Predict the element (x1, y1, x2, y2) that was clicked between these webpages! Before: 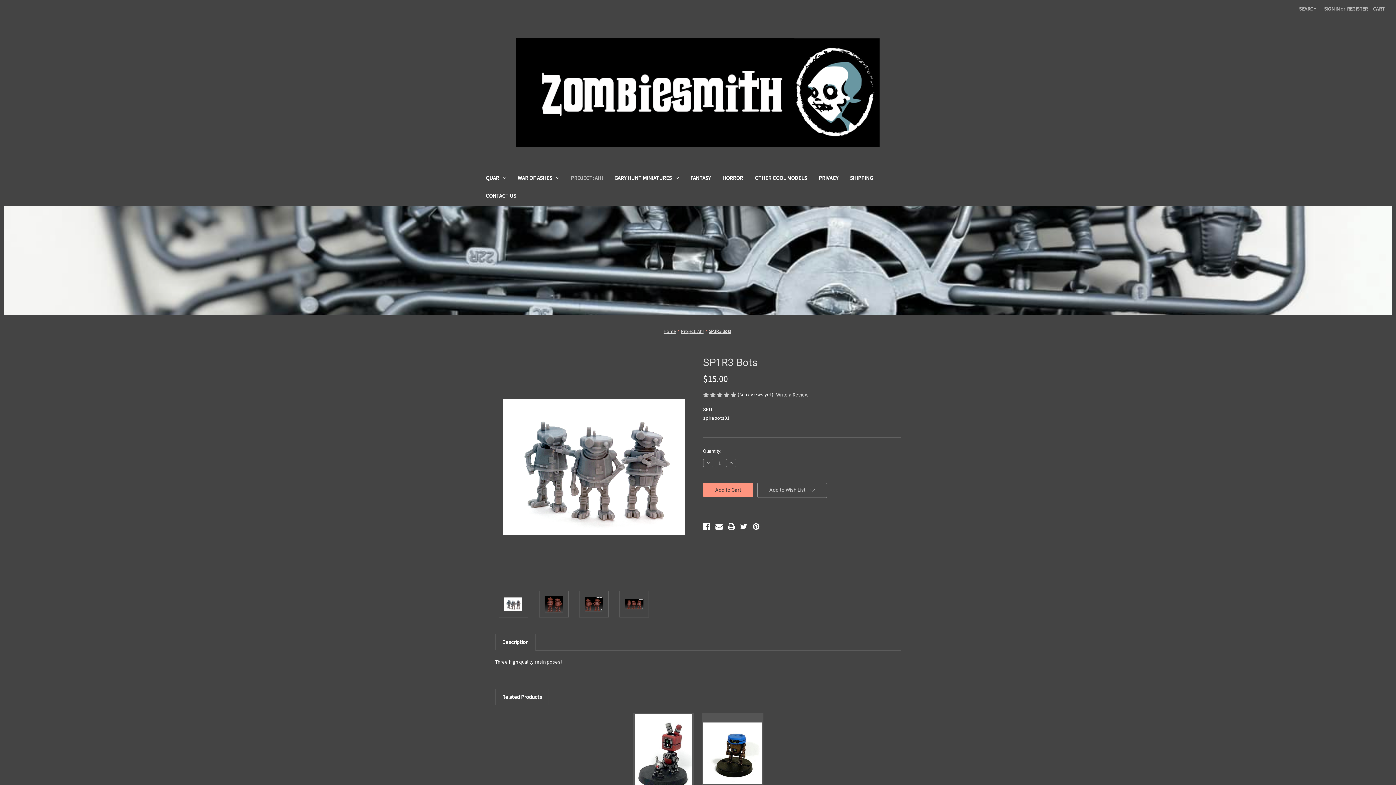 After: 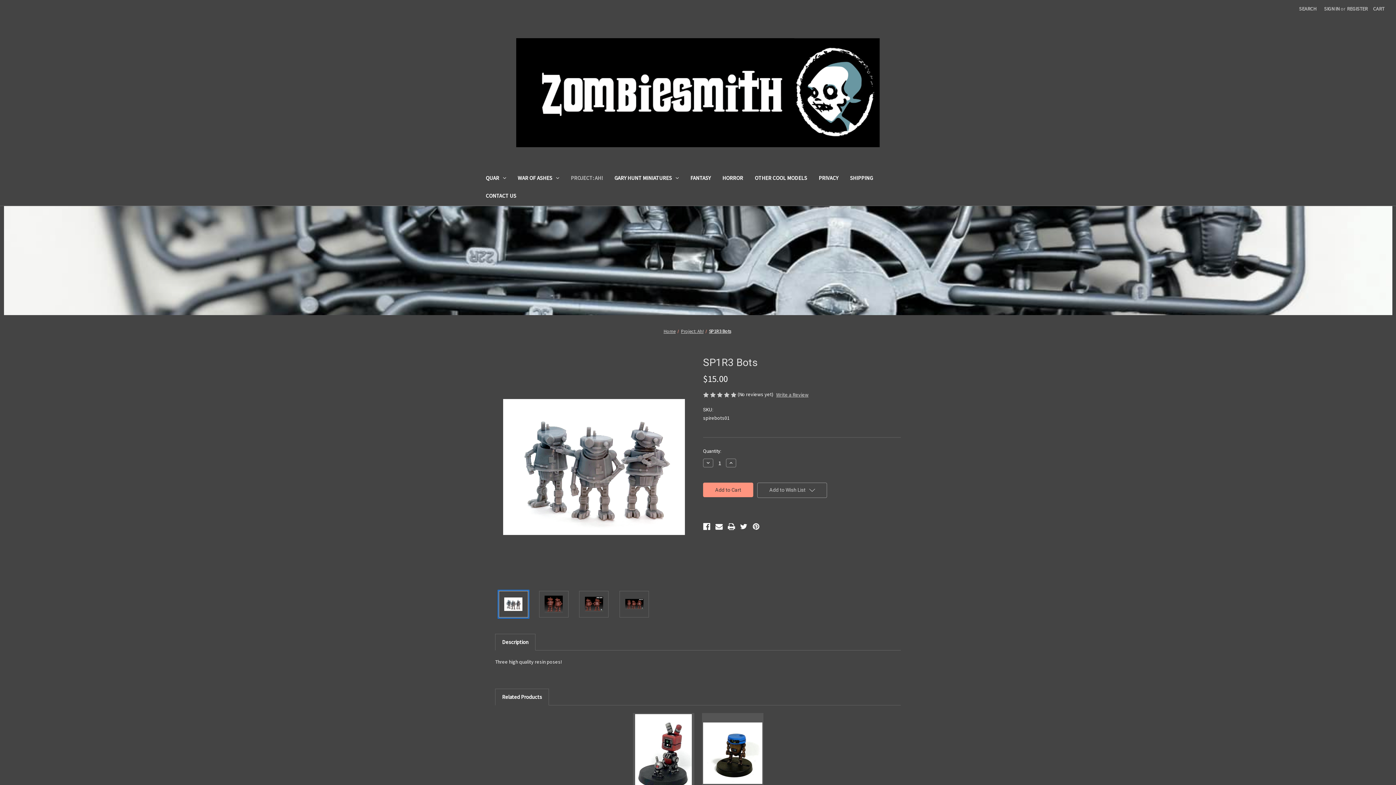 Action: bbox: (498, 591, 528, 617)